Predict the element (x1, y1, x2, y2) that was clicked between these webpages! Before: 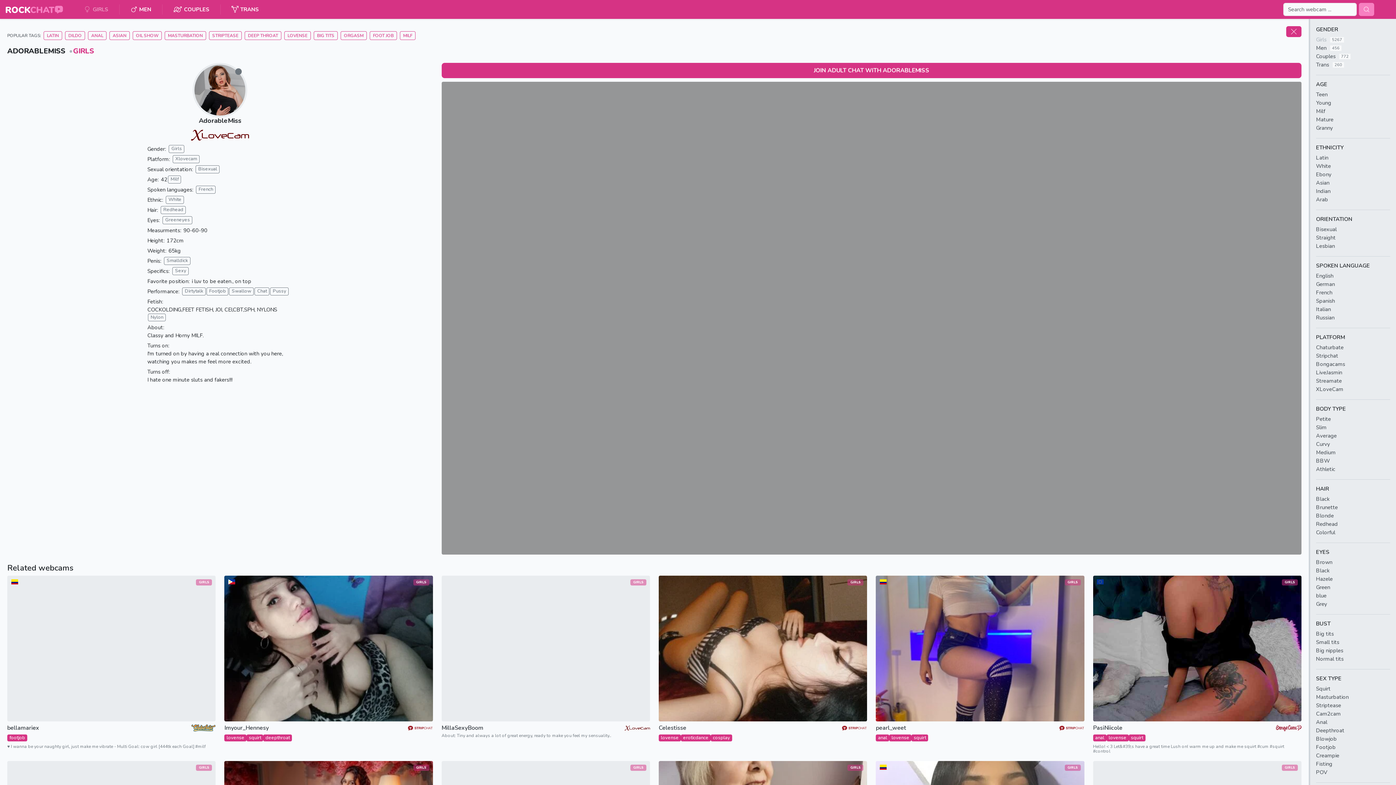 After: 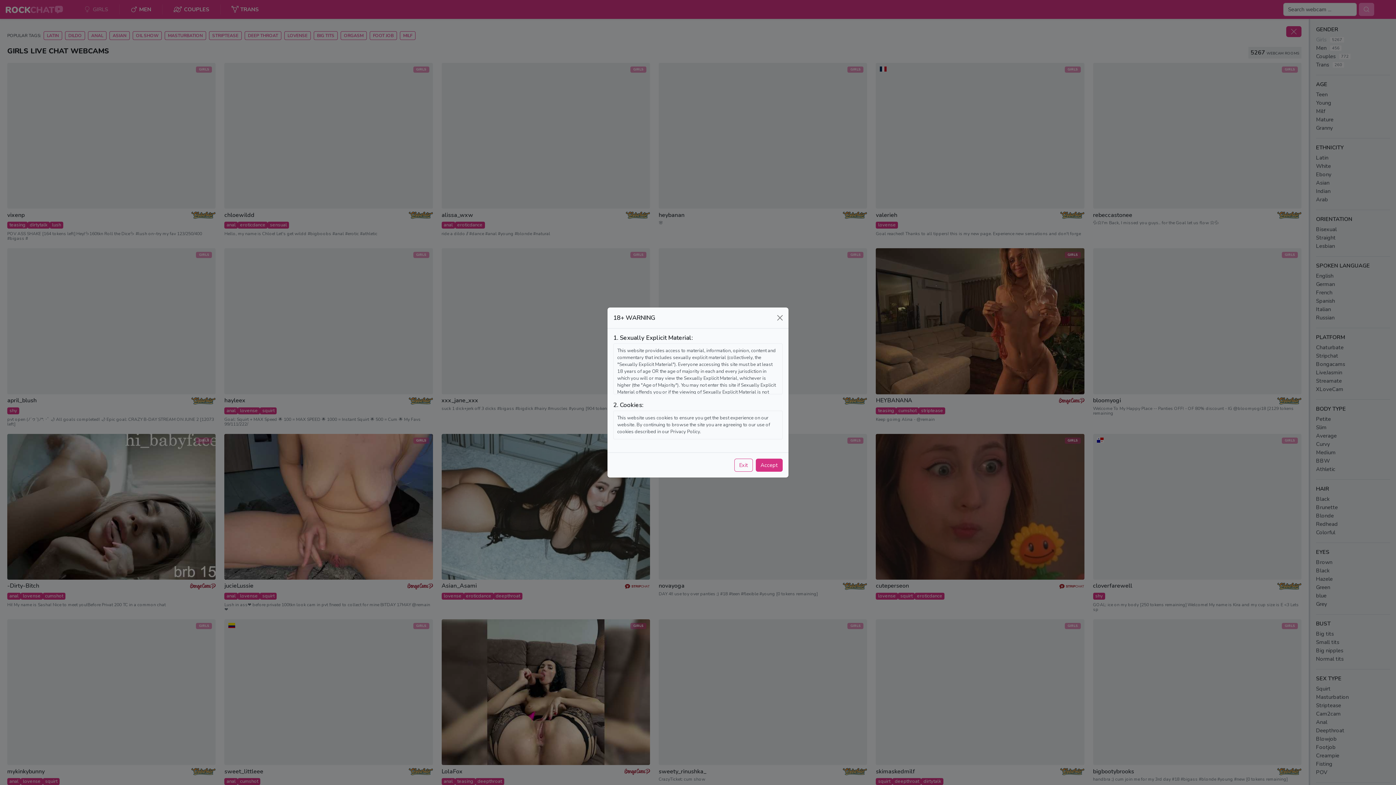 Action: bbox: (1316, 35, 1390, 43) label: Girls
5267